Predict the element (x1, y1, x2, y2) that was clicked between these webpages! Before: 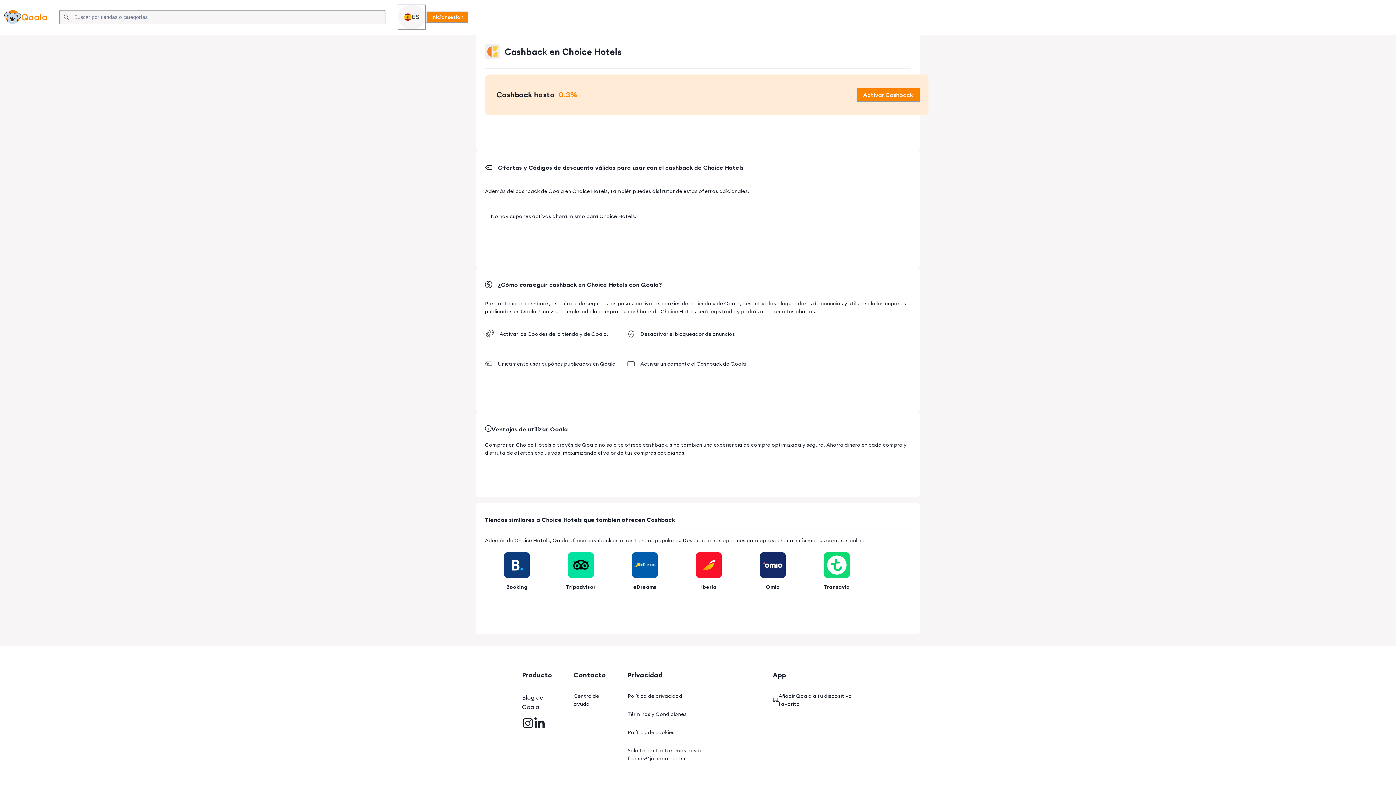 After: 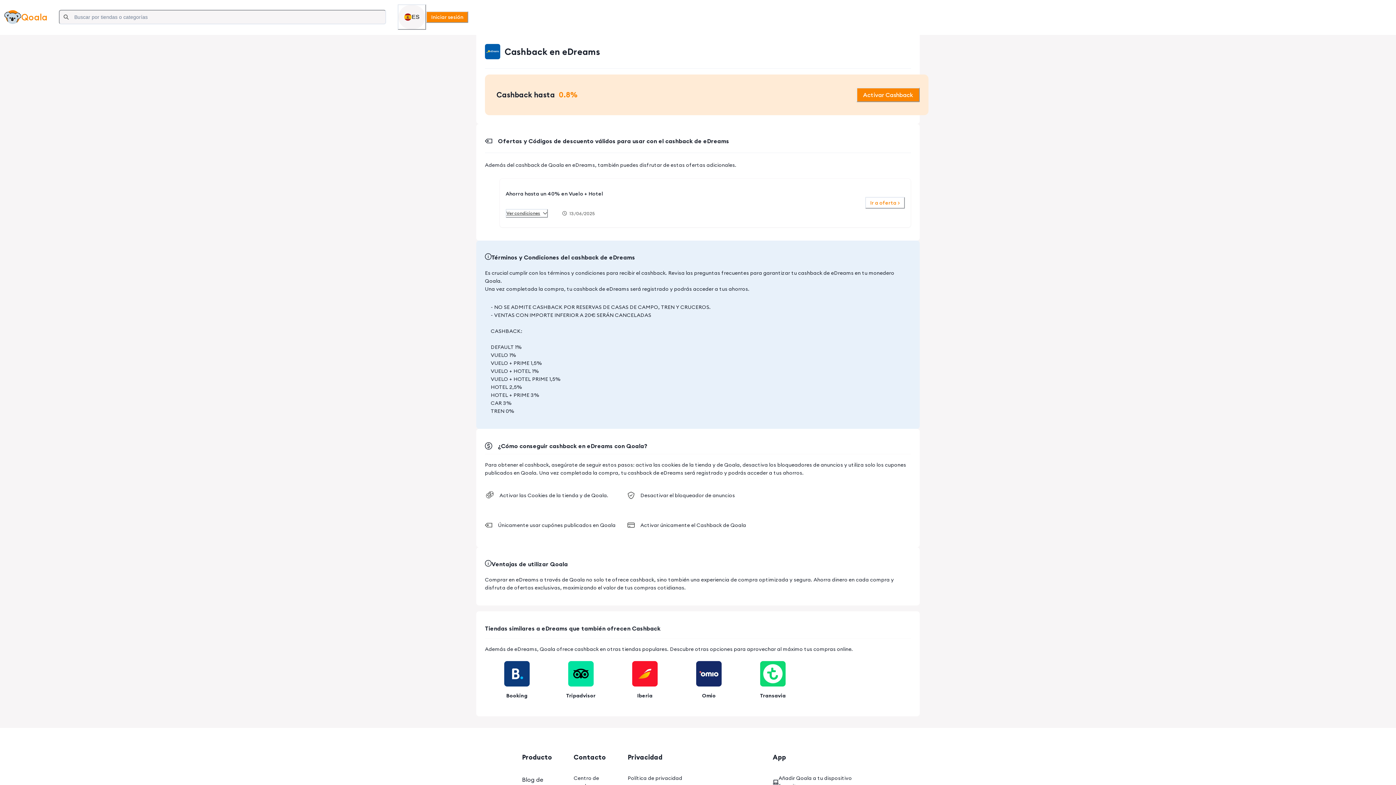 Action: label: eDreams bbox: (613, 549, 677, 599)